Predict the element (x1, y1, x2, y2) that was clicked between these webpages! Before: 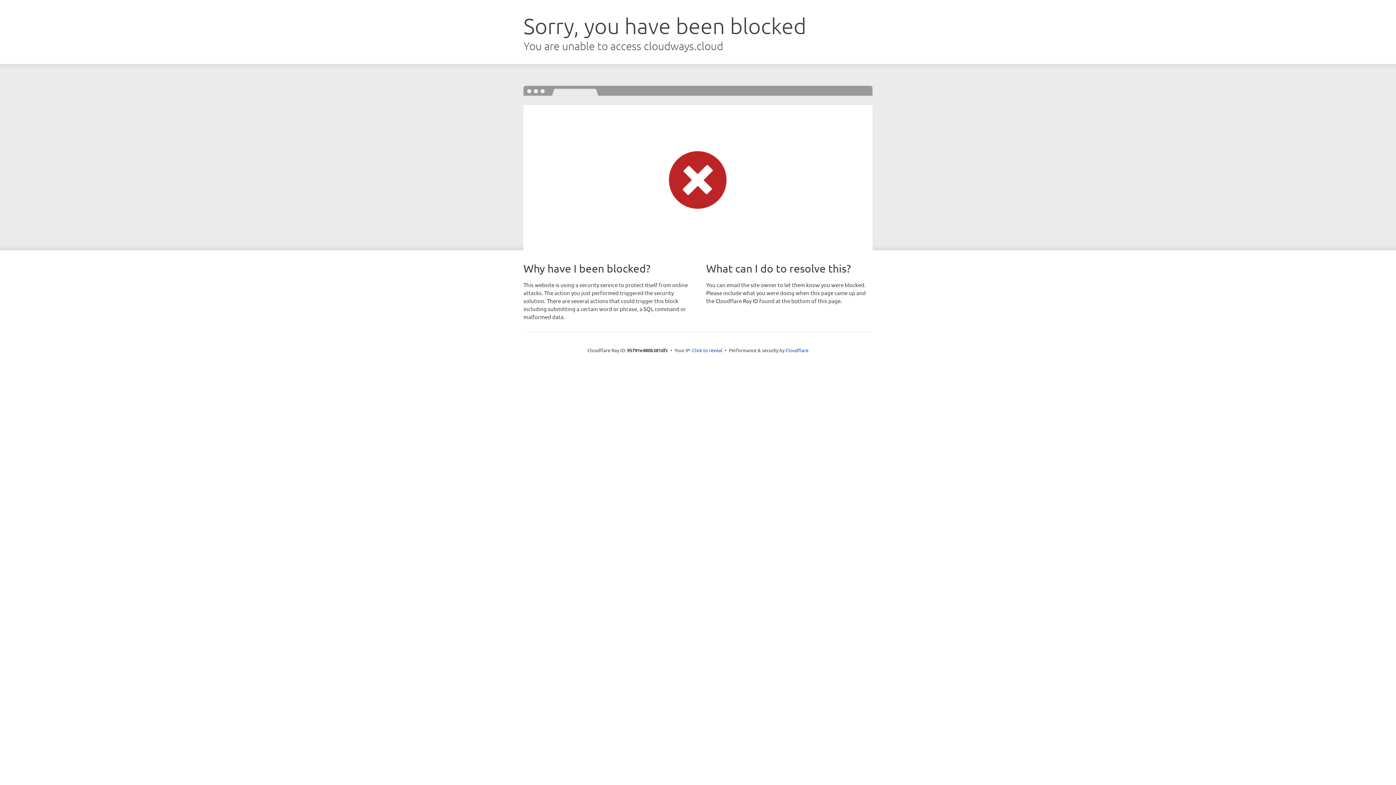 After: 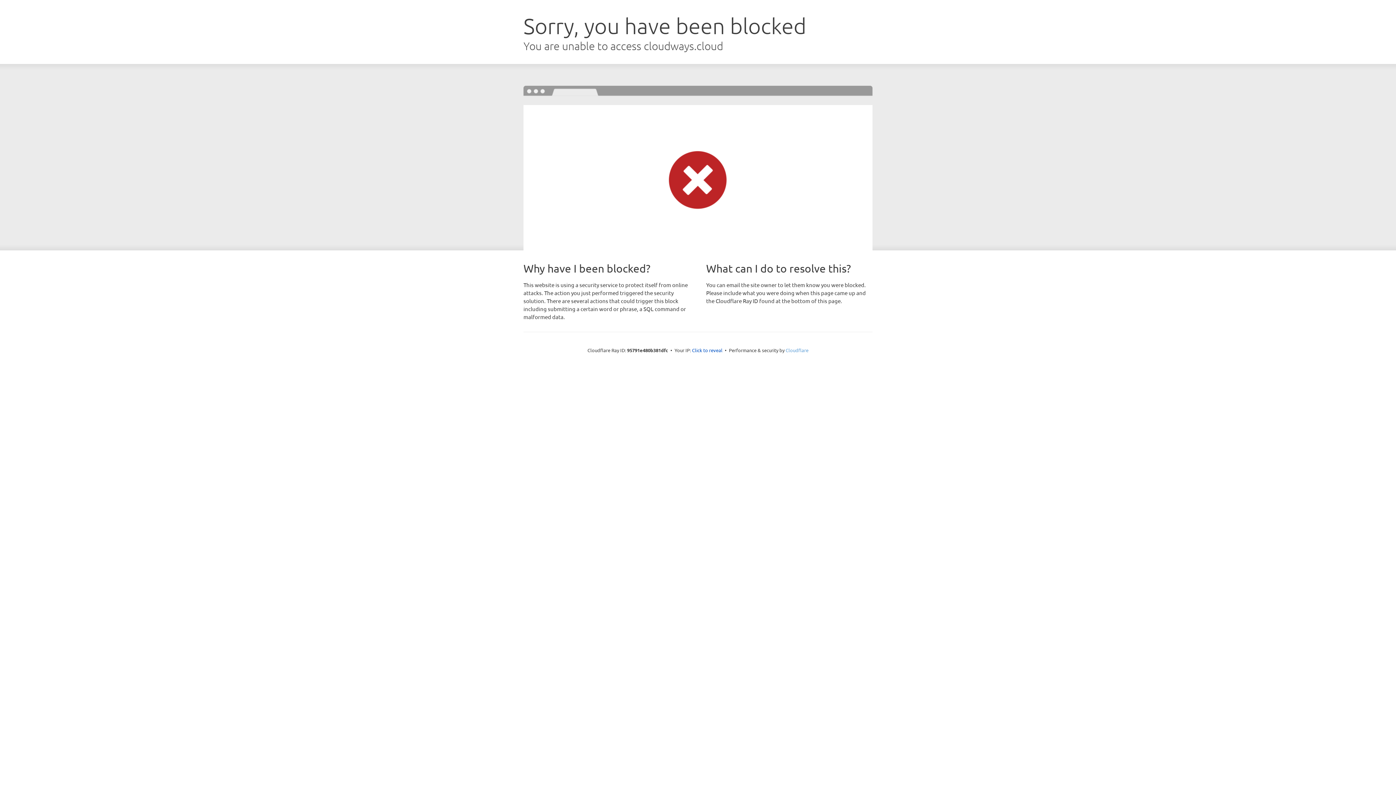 Action: label: Cloudflare bbox: (785, 347, 808, 353)